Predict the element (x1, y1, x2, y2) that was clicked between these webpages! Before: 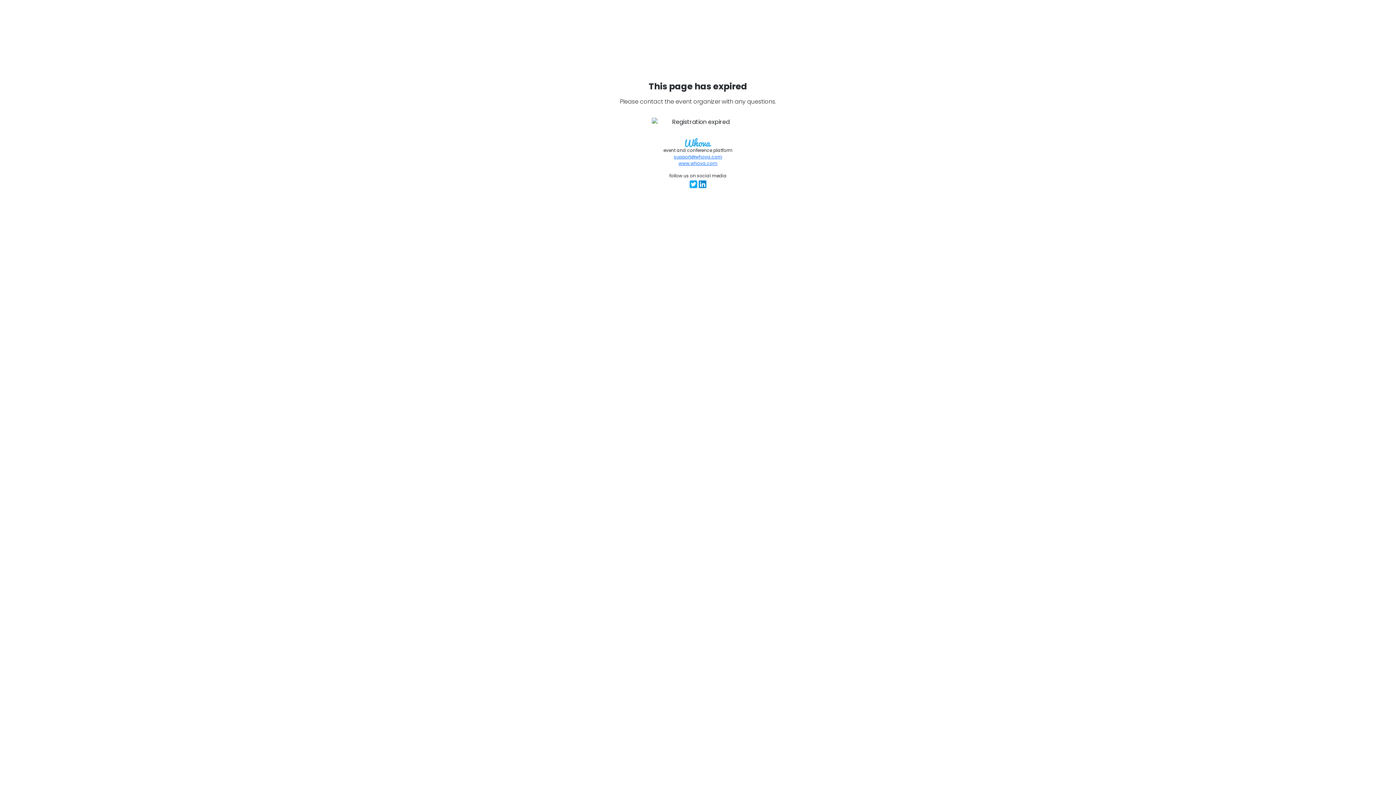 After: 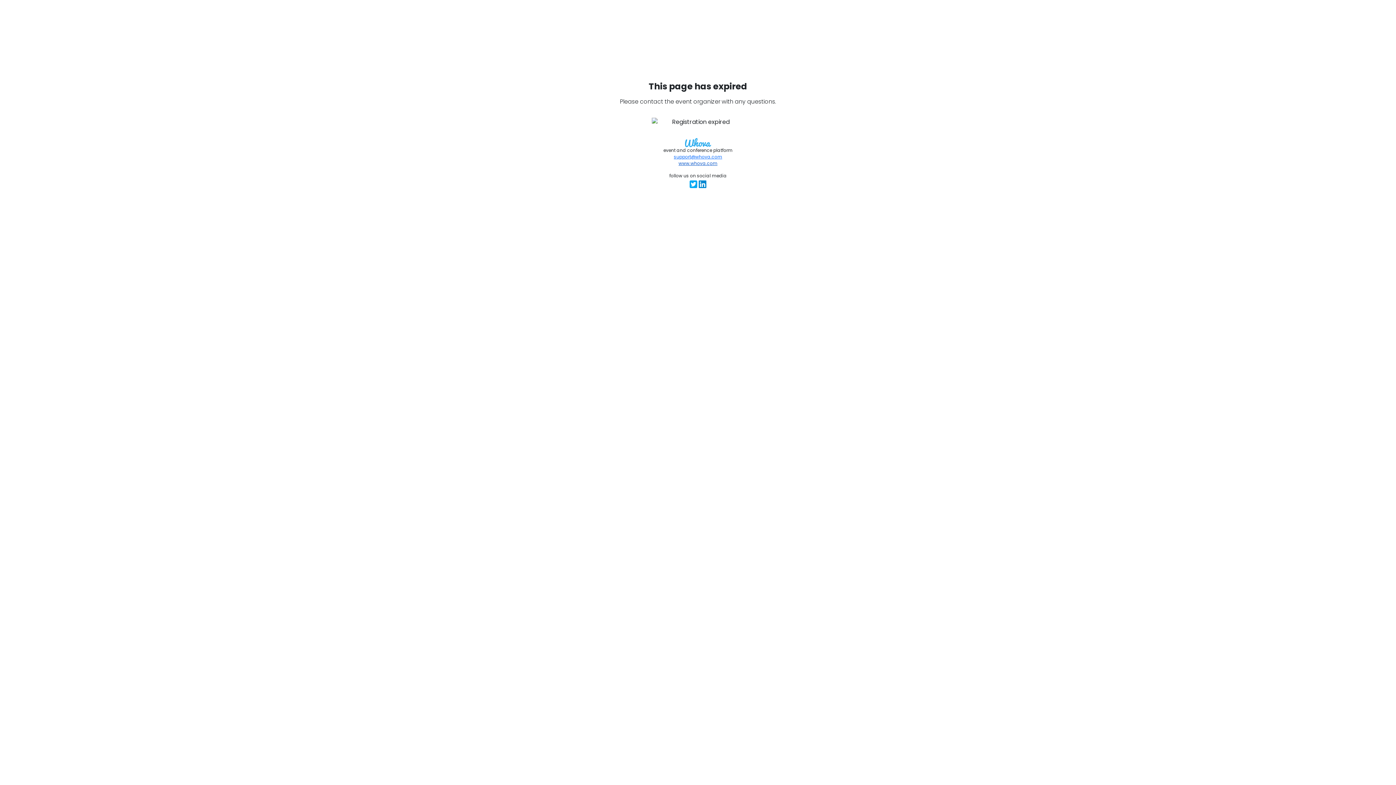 Action: label: www.whova.com bbox: (678, 160, 717, 166)